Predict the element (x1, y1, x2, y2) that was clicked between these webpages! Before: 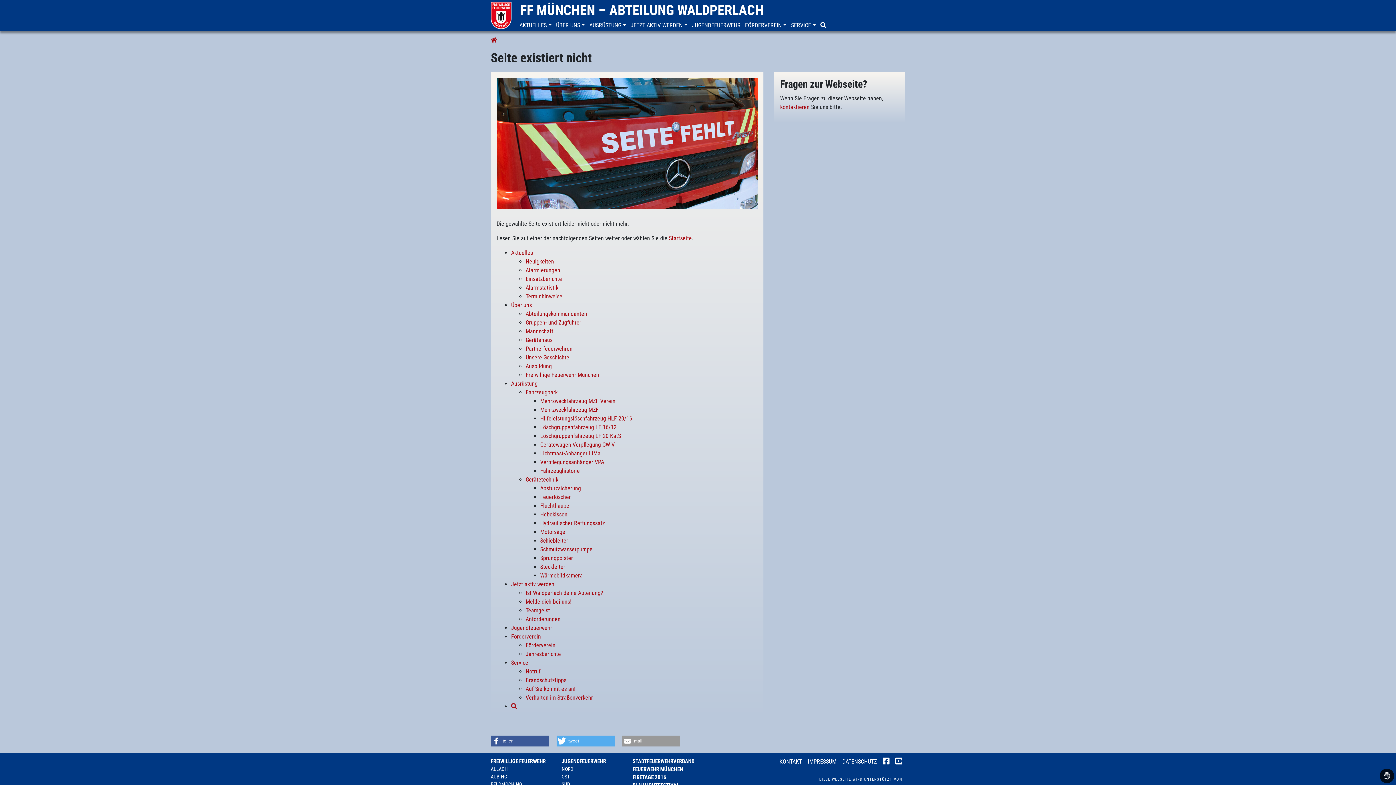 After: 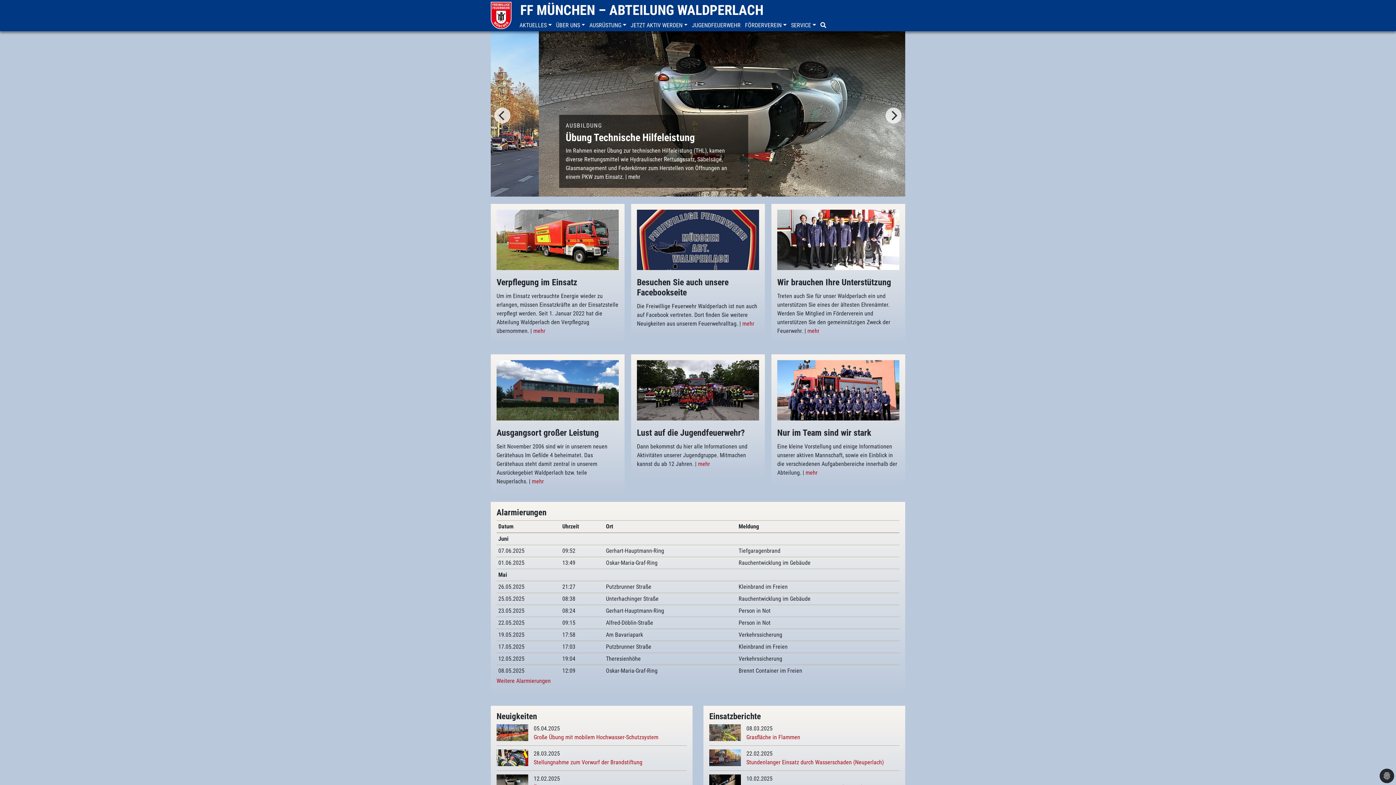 Action: bbox: (669, 234, 692, 241) label: Startseite